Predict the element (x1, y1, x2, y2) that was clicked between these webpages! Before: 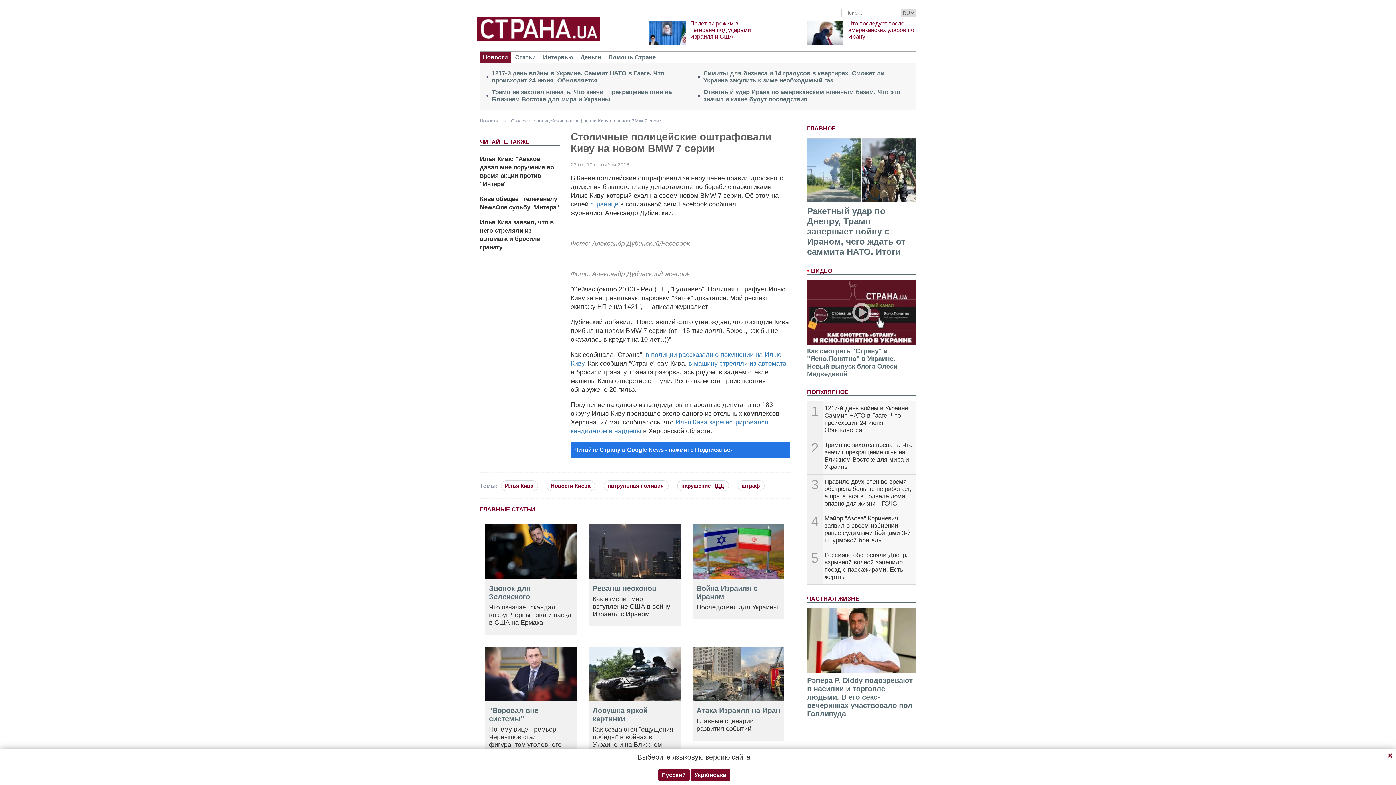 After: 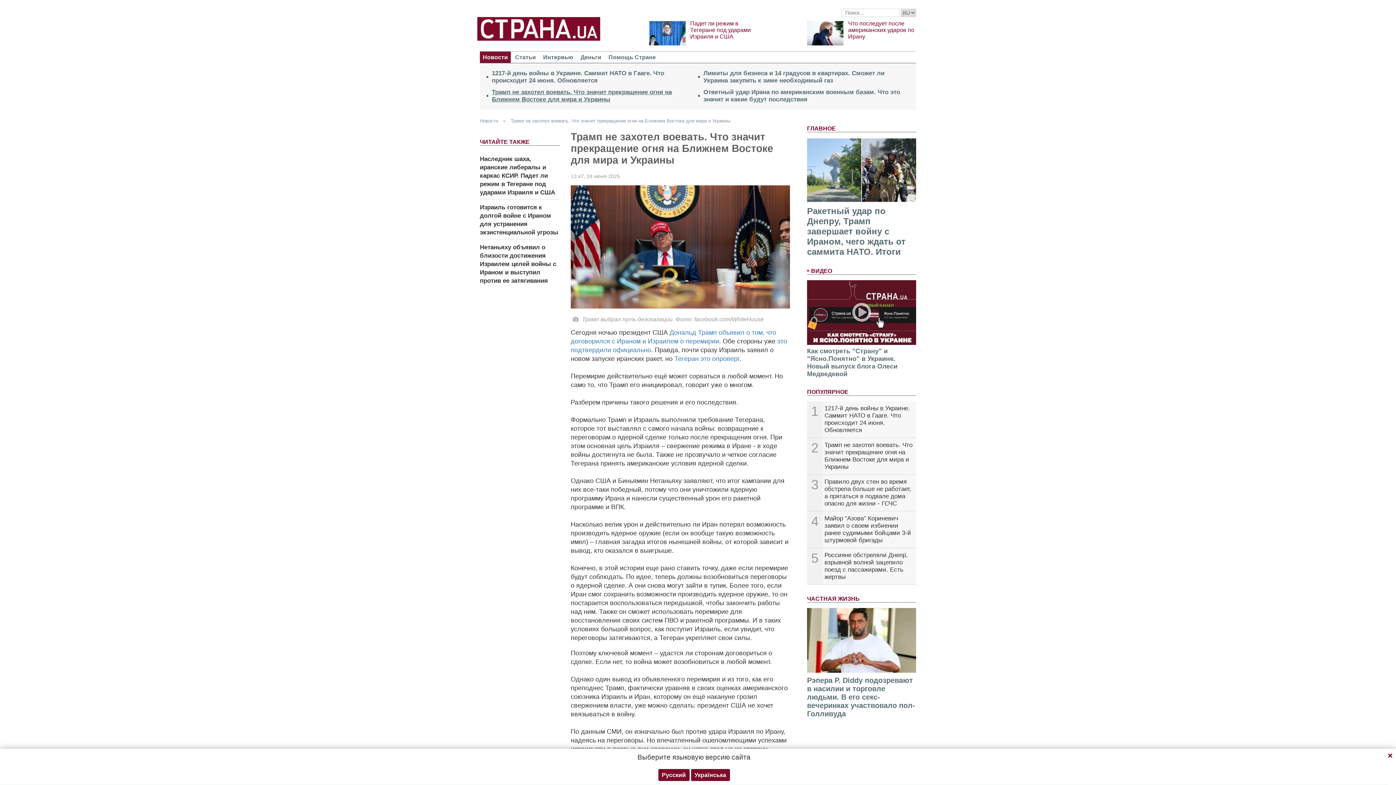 Action: label: Трамп не захотел воевать. Что значит прекращение огня на Ближнем Востоке для мира и Украины bbox: (492, 88, 696, 103)